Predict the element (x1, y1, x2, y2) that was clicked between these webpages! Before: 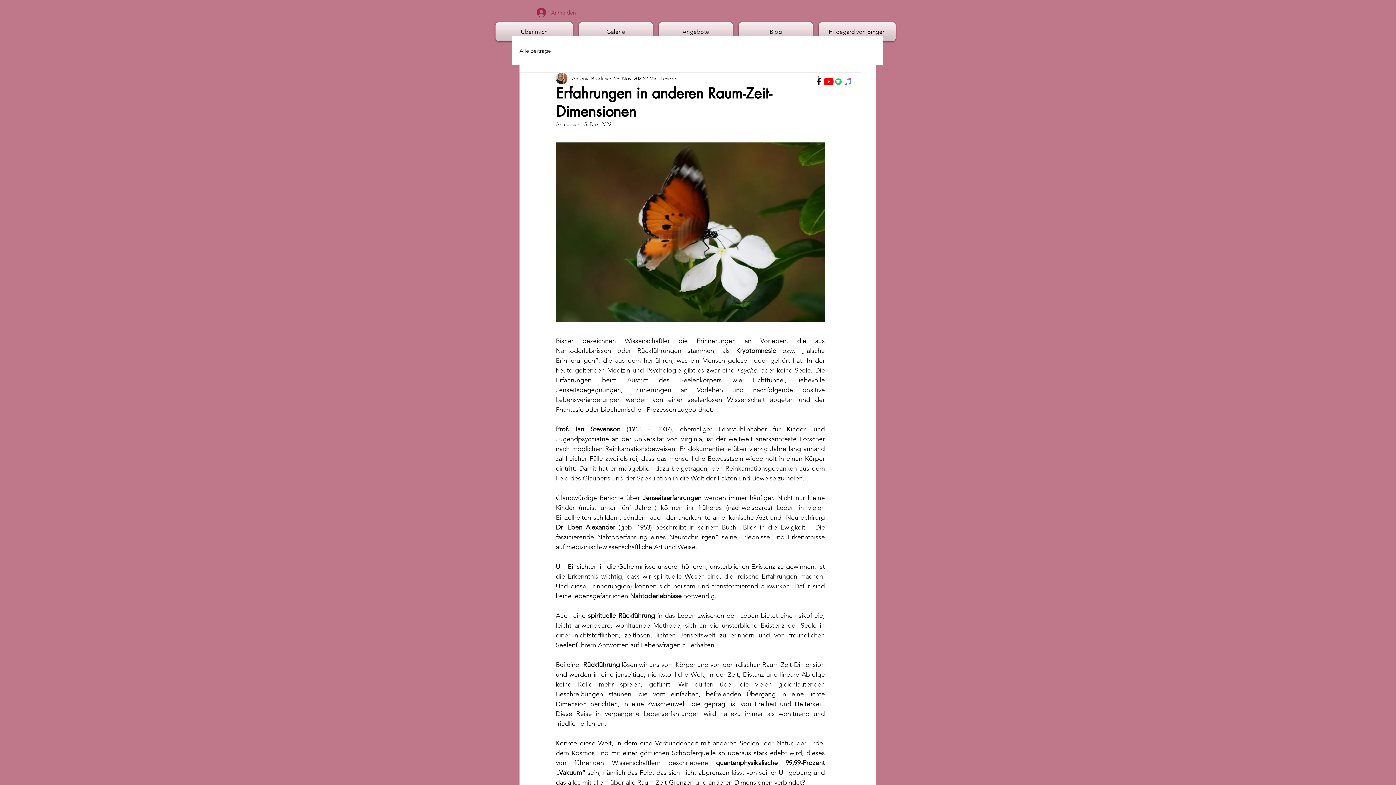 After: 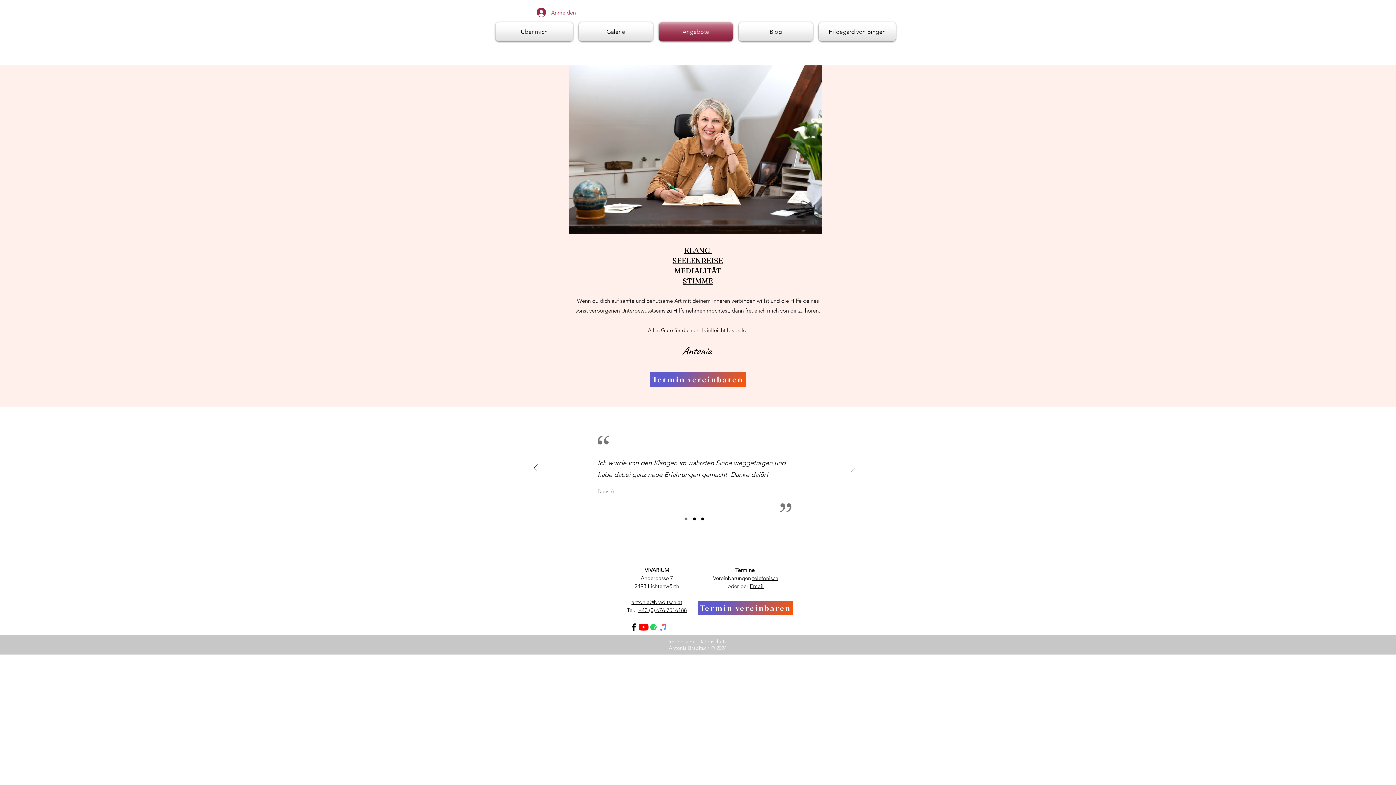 Action: label: Angebote bbox: (656, 22, 736, 41)